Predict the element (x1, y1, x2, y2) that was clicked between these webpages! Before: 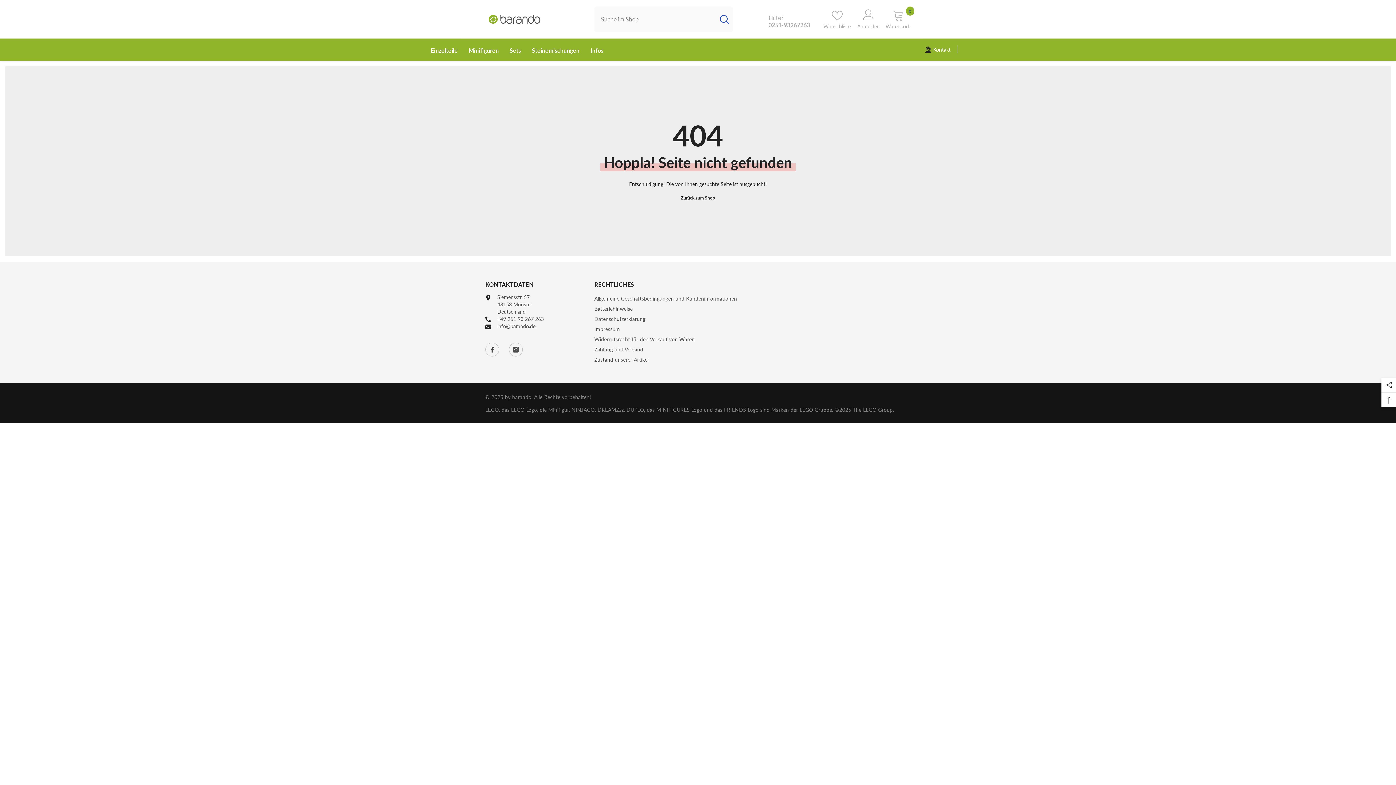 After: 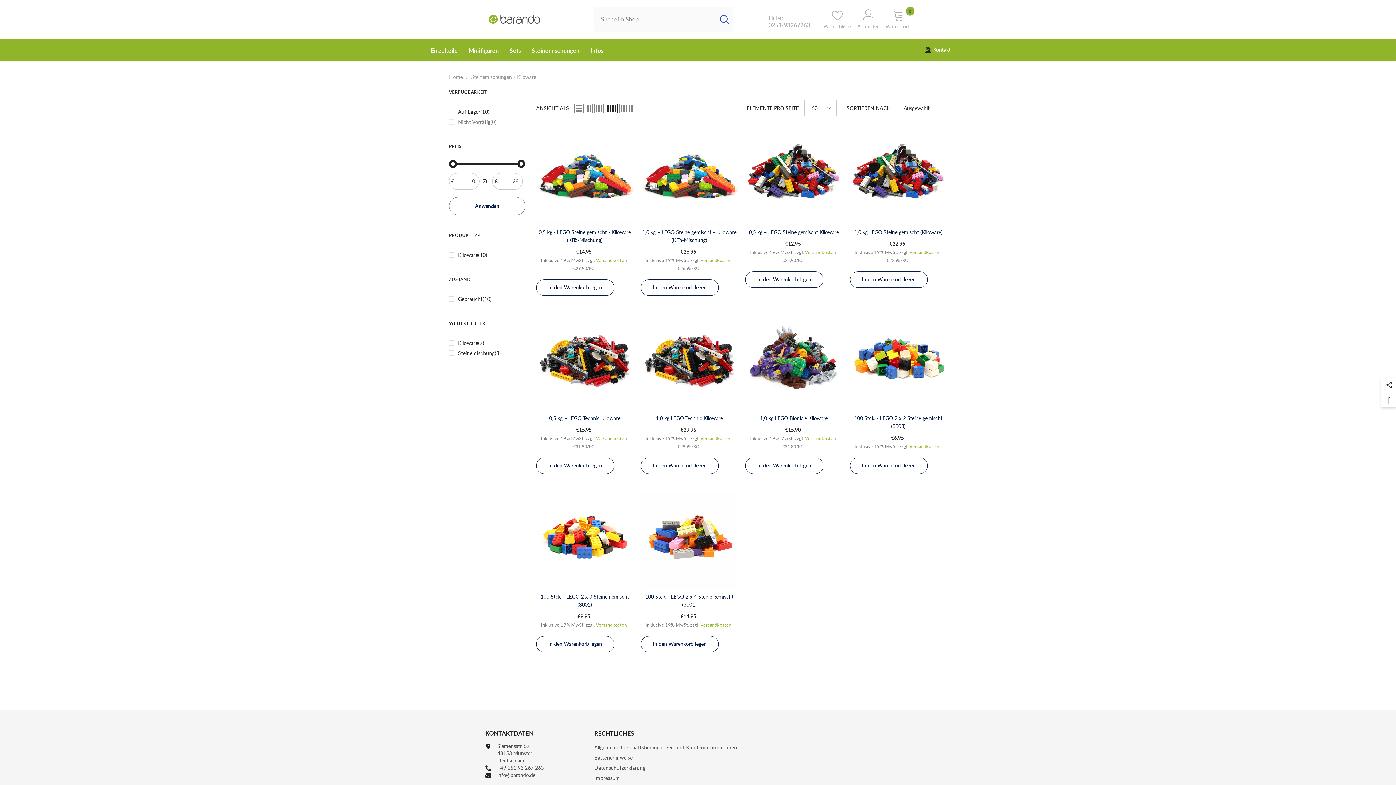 Action: label: Steinemischungen bbox: (526, 46, 585, 60)